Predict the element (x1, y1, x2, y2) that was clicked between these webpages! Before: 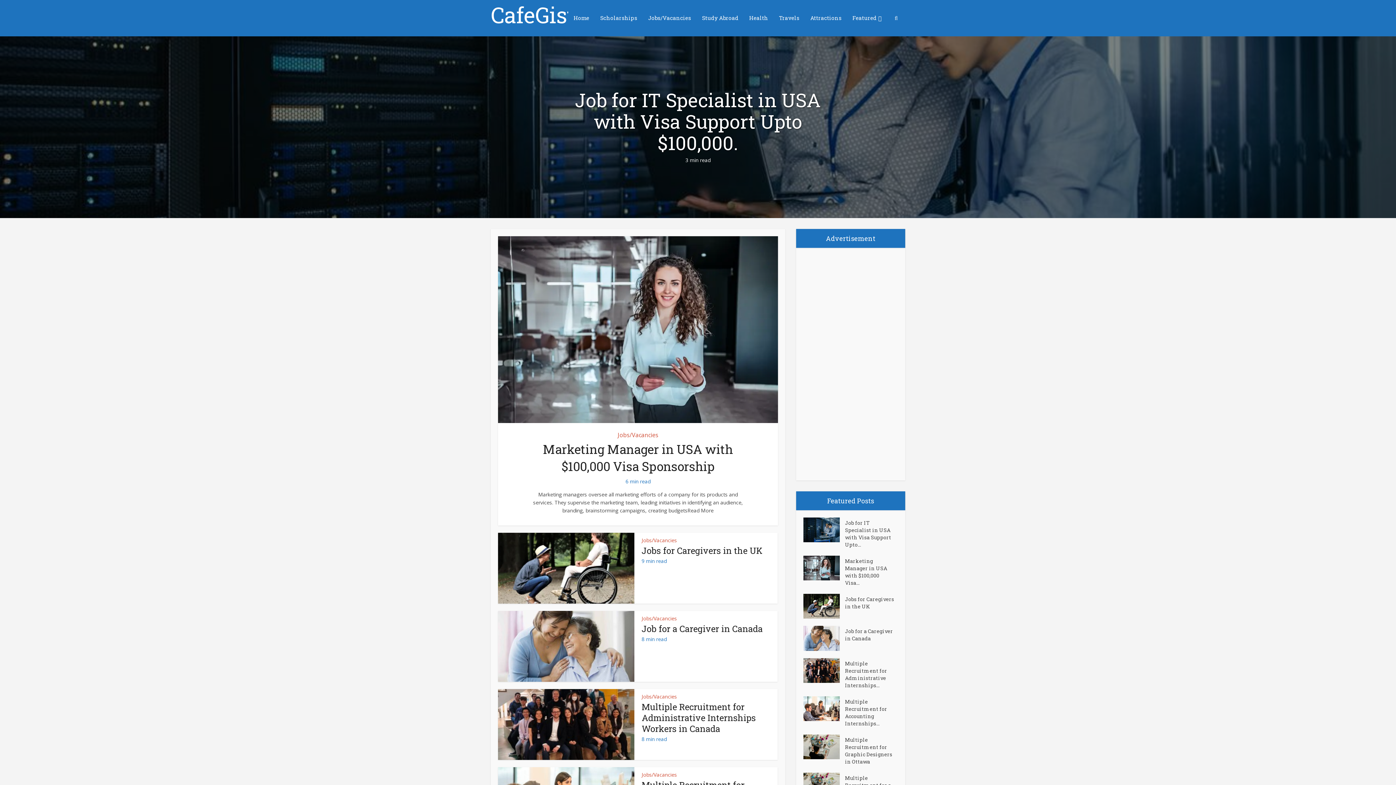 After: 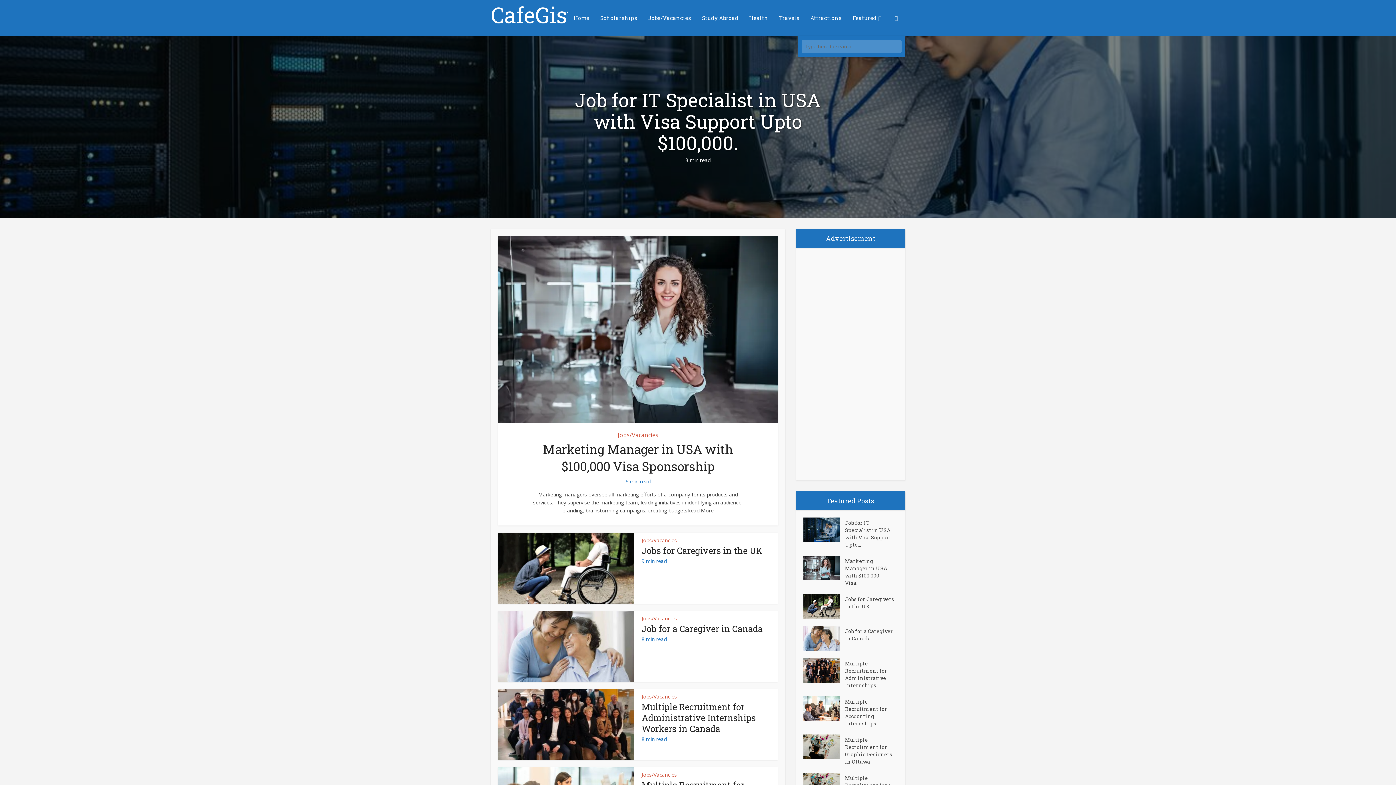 Action: bbox: (887, 0, 905, 35)